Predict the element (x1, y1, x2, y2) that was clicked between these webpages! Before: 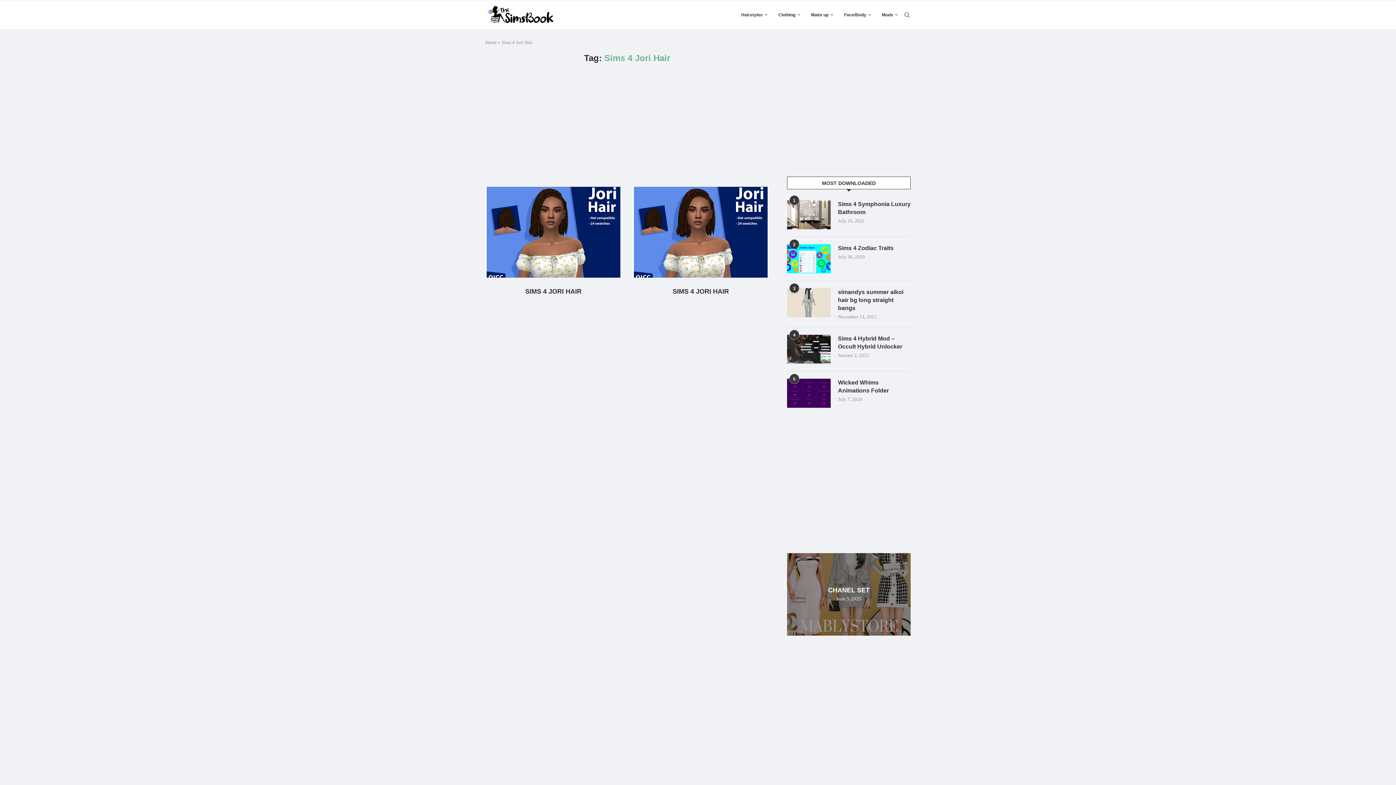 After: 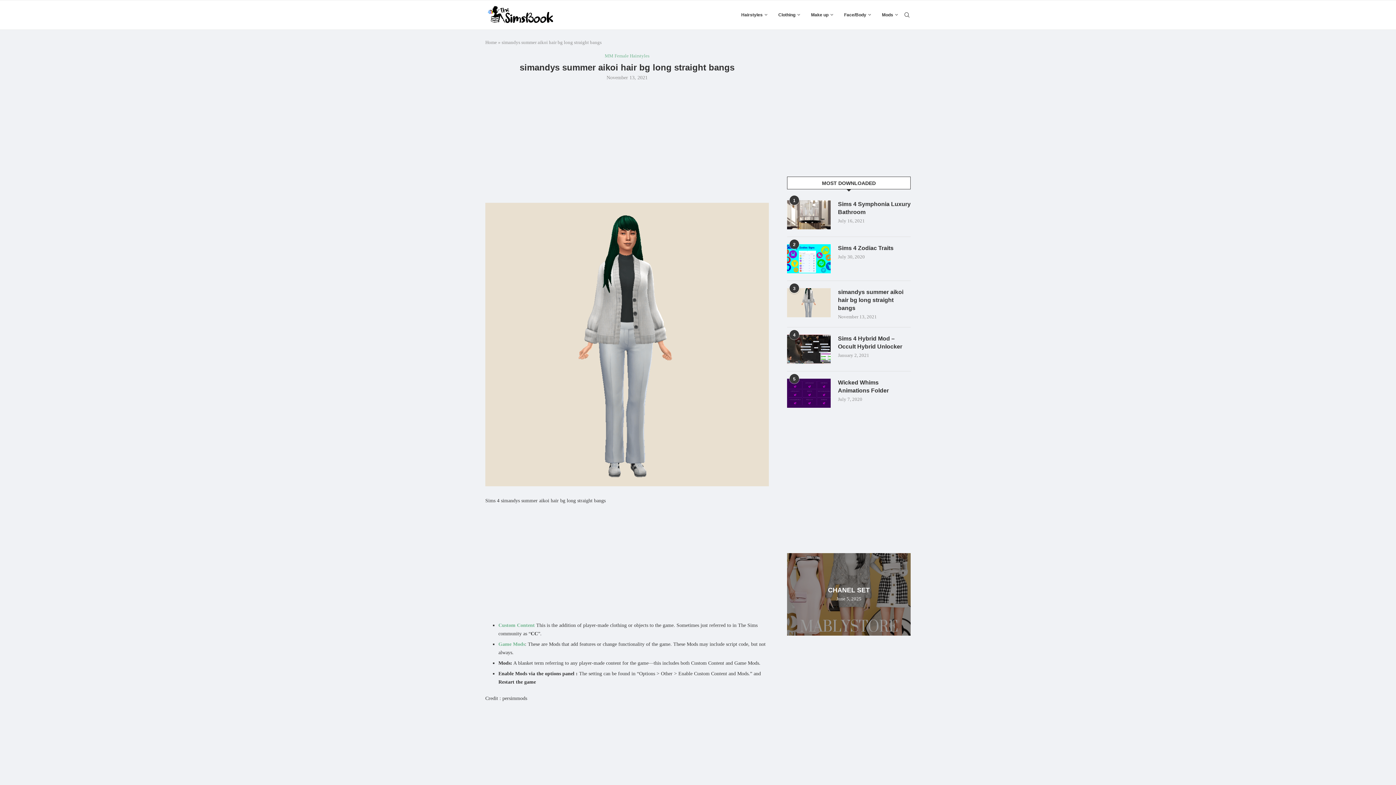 Action: bbox: (838, 288, 910, 312) label: simandys summer aikoi hair bg long straight bangs